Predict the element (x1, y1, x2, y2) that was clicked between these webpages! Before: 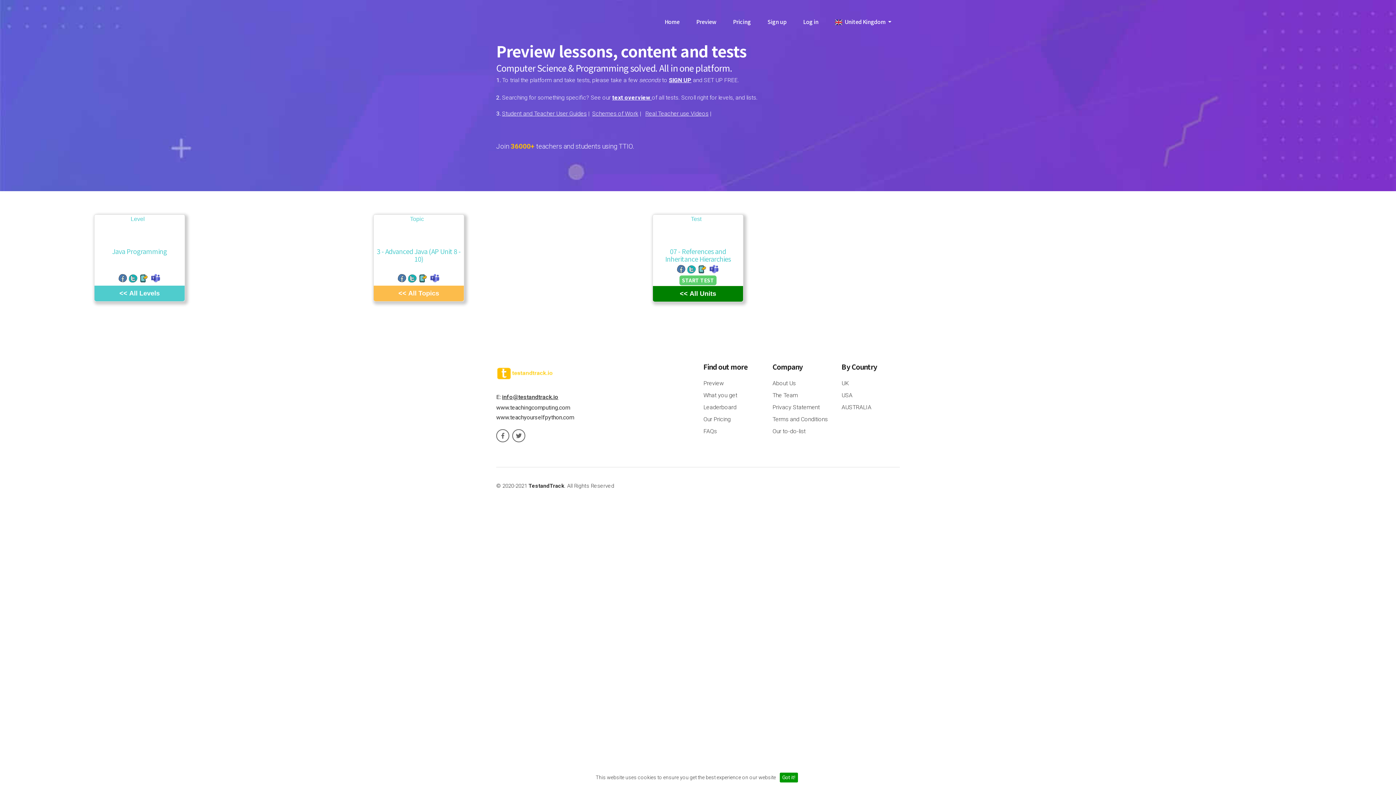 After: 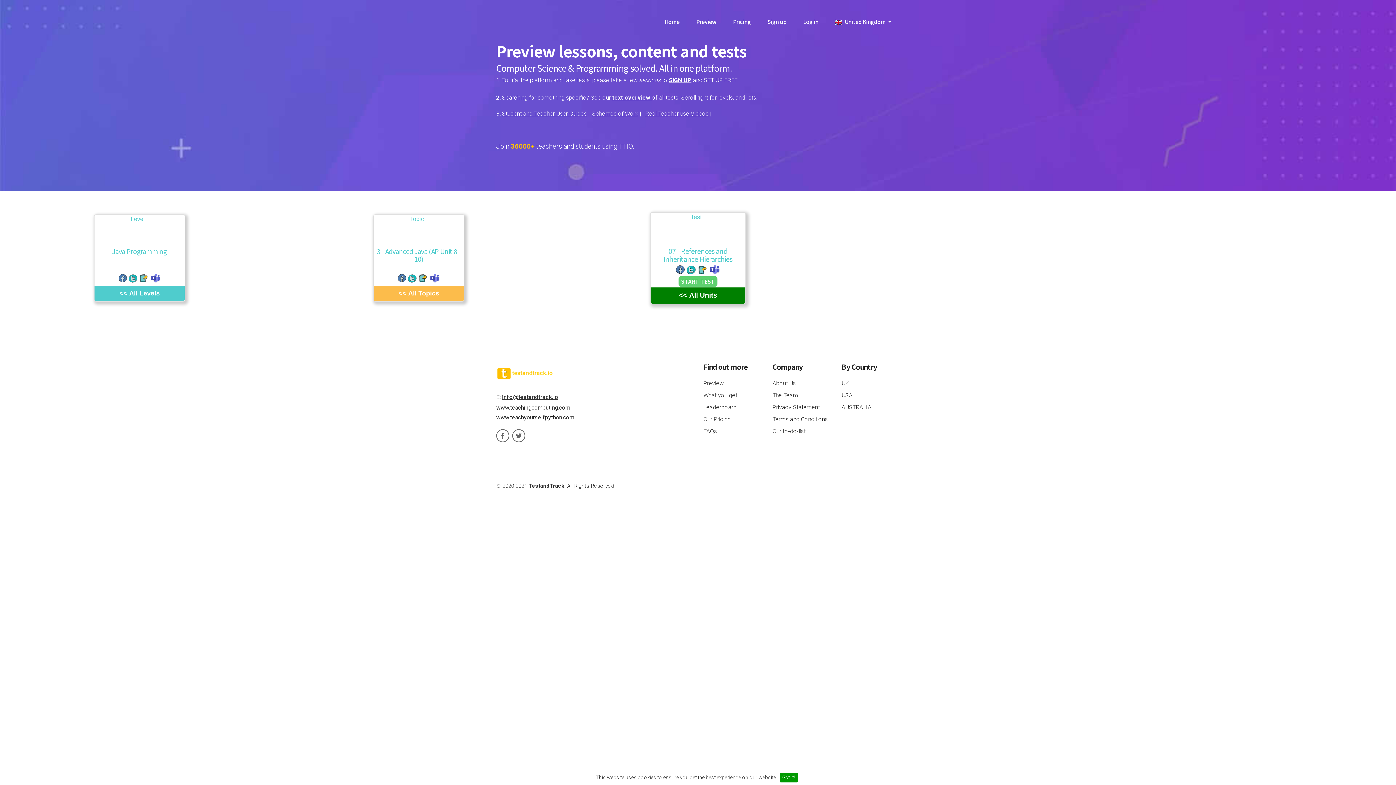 Action: label:   bbox: (676, 265, 687, 271)